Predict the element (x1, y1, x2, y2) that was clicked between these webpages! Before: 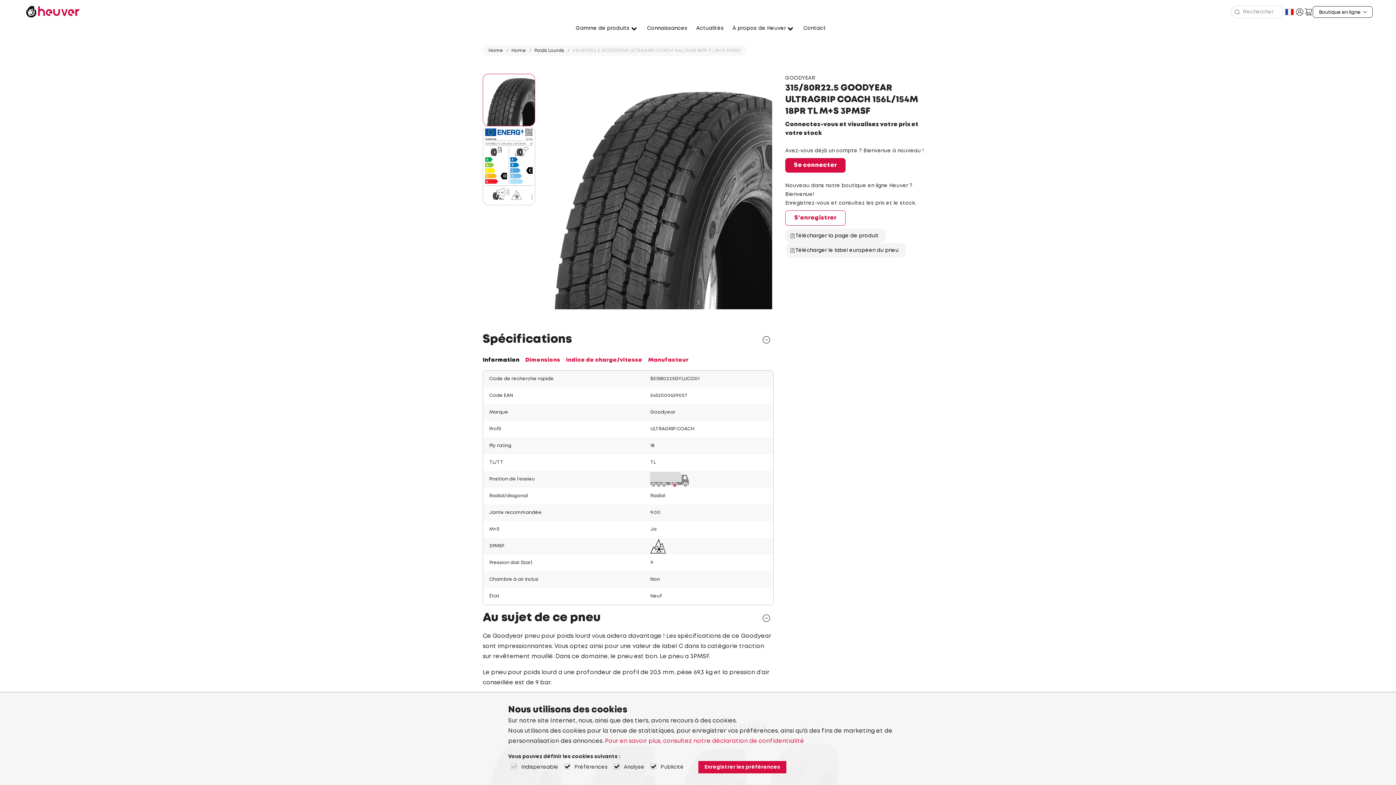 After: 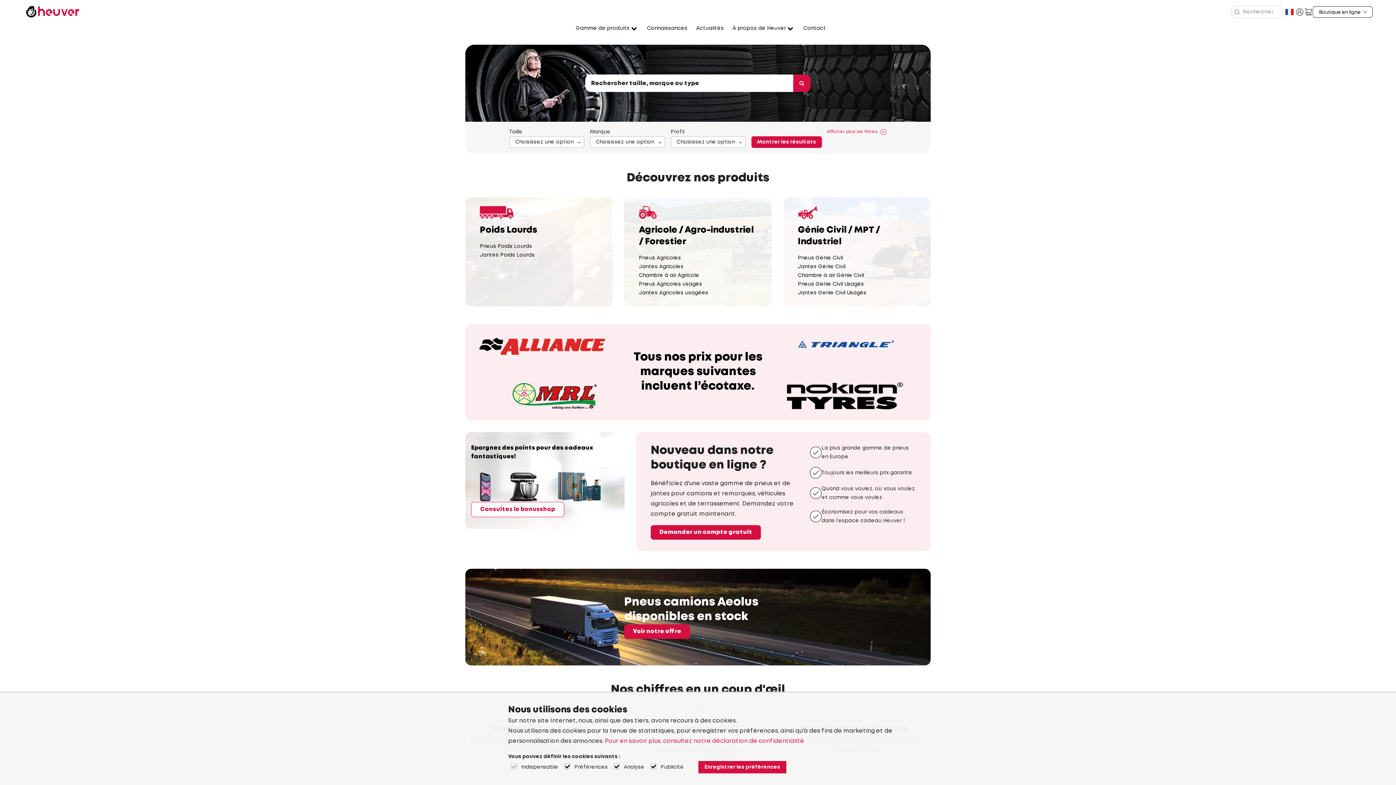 Action: bbox: (23, 5, 82, 17)